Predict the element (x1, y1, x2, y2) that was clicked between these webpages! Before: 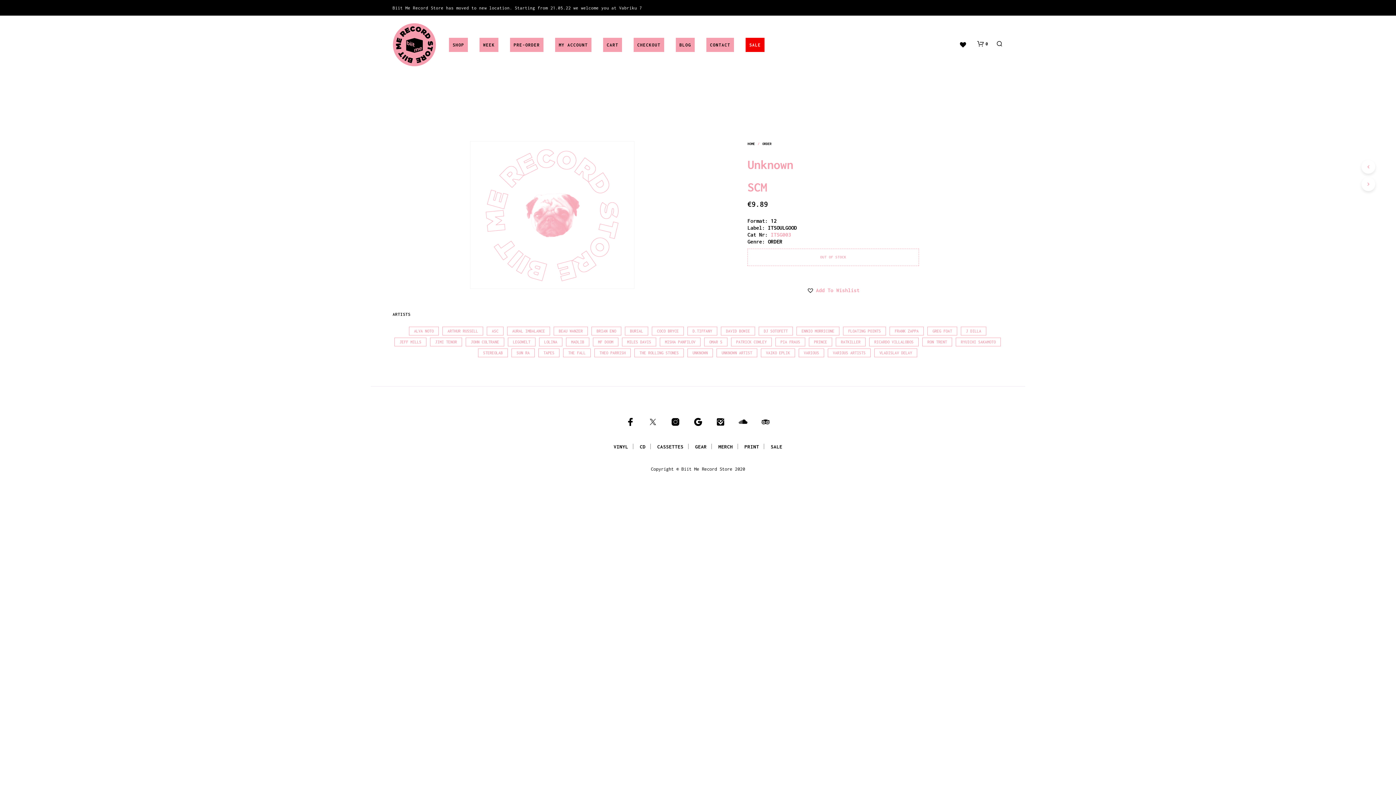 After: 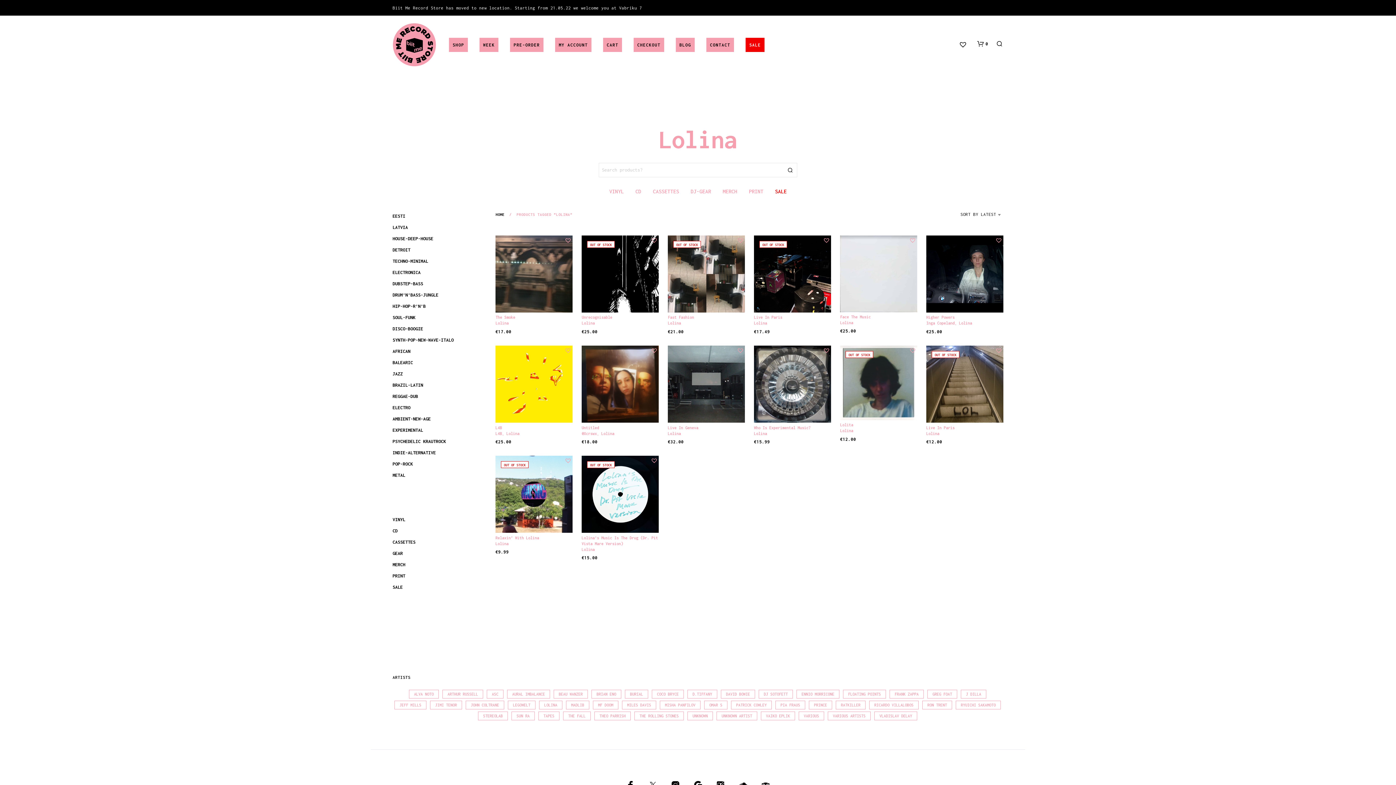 Action: label: Lolina (15 products) bbox: (539, 337, 562, 346)